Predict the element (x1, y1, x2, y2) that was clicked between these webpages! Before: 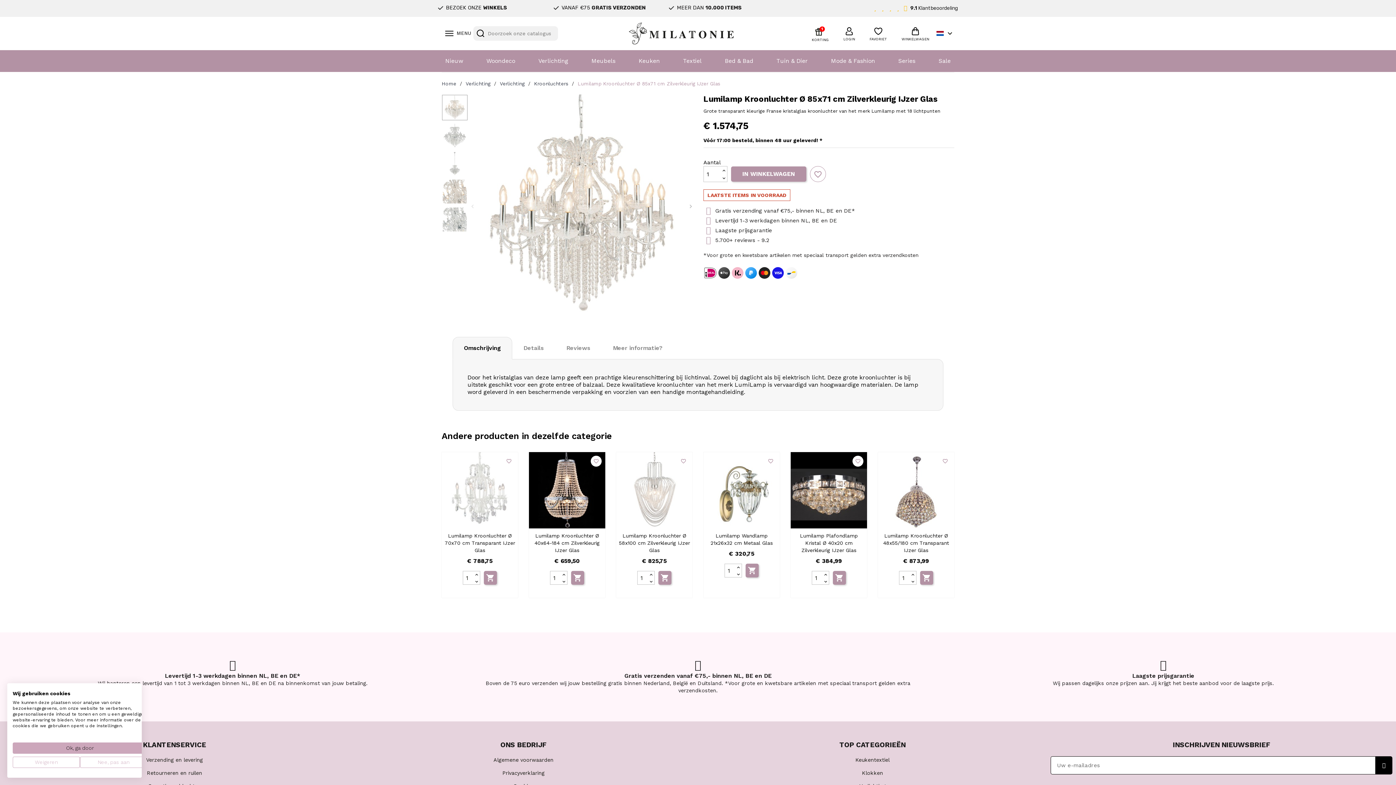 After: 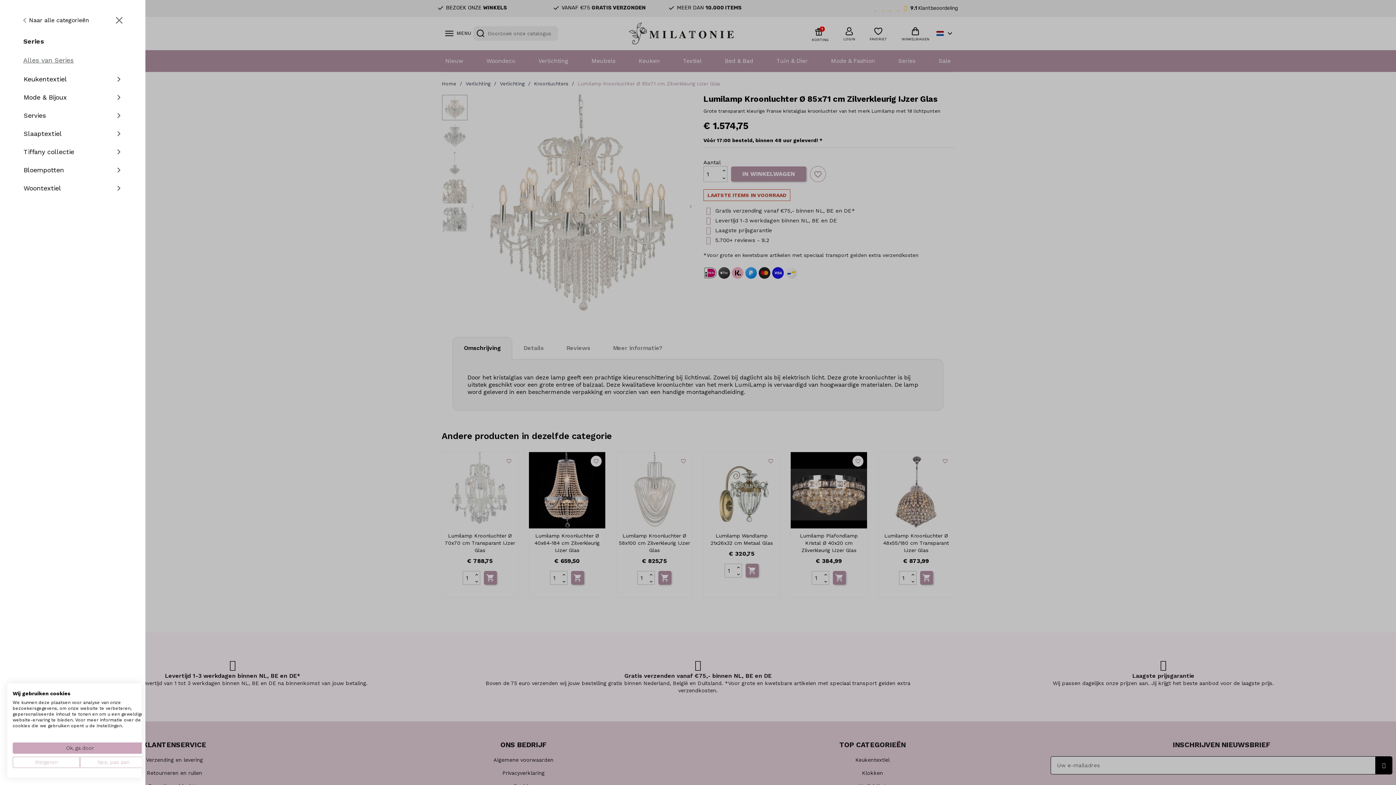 Action: bbox: (894, 50, 919, 72) label: Series